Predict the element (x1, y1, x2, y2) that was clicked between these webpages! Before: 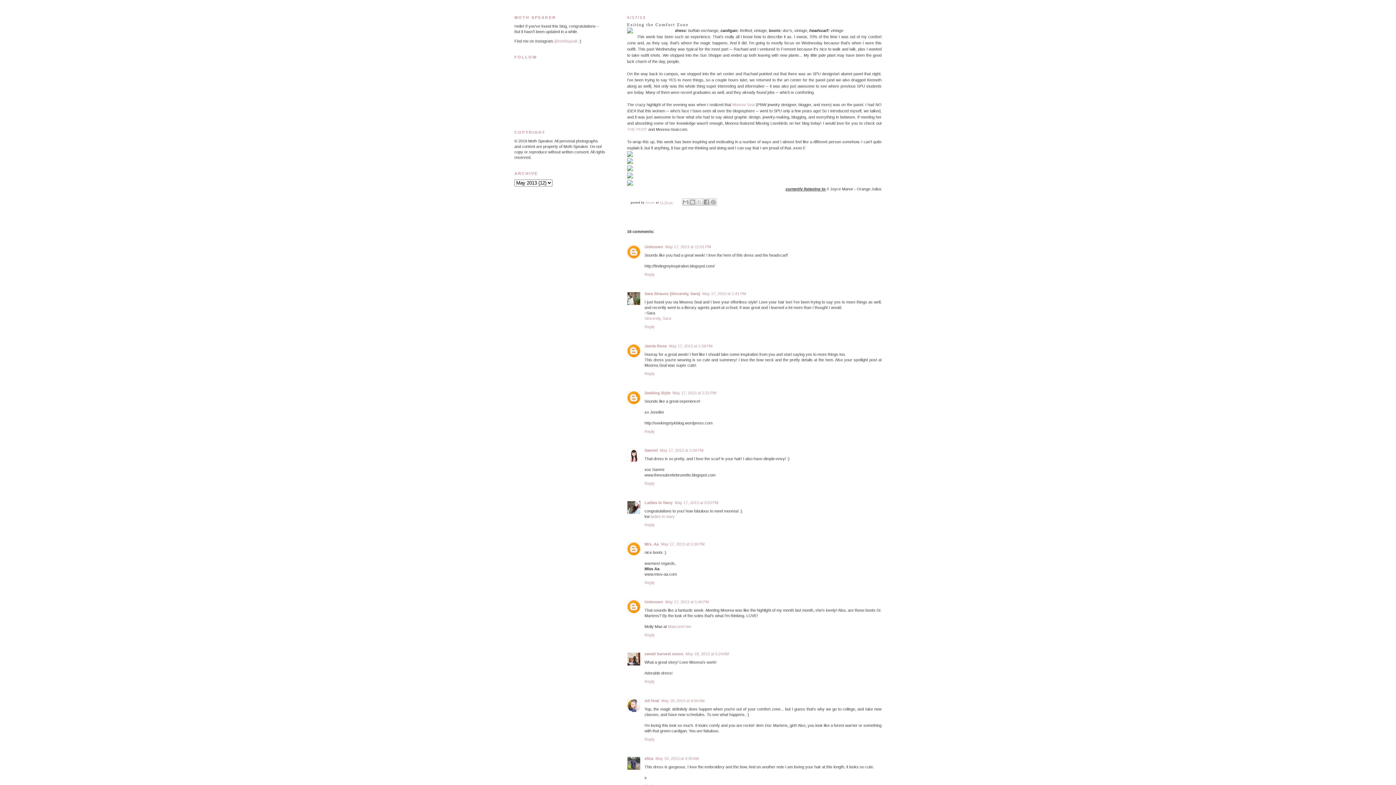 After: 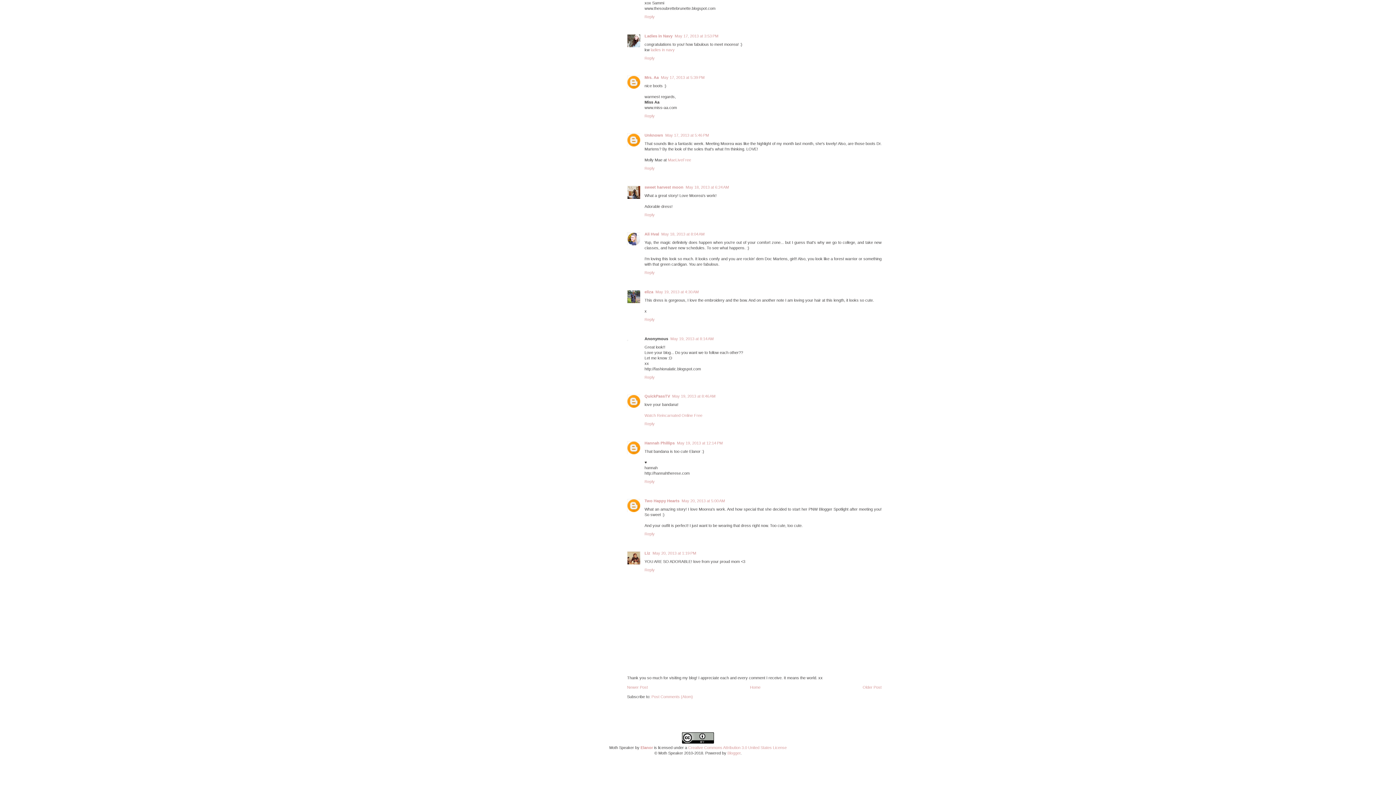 Action: bbox: (661, 542, 704, 546) label: May 17, 2013 at 5:39 PM